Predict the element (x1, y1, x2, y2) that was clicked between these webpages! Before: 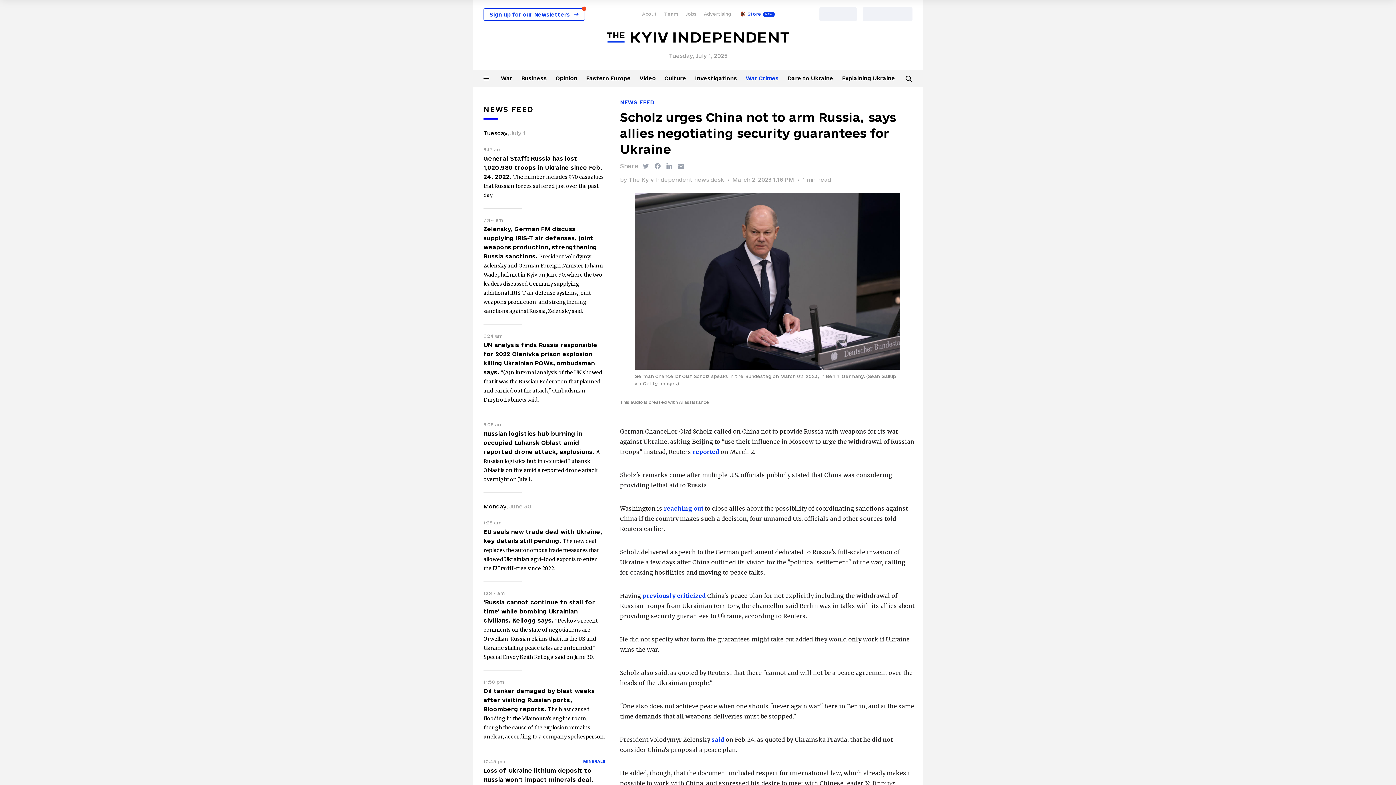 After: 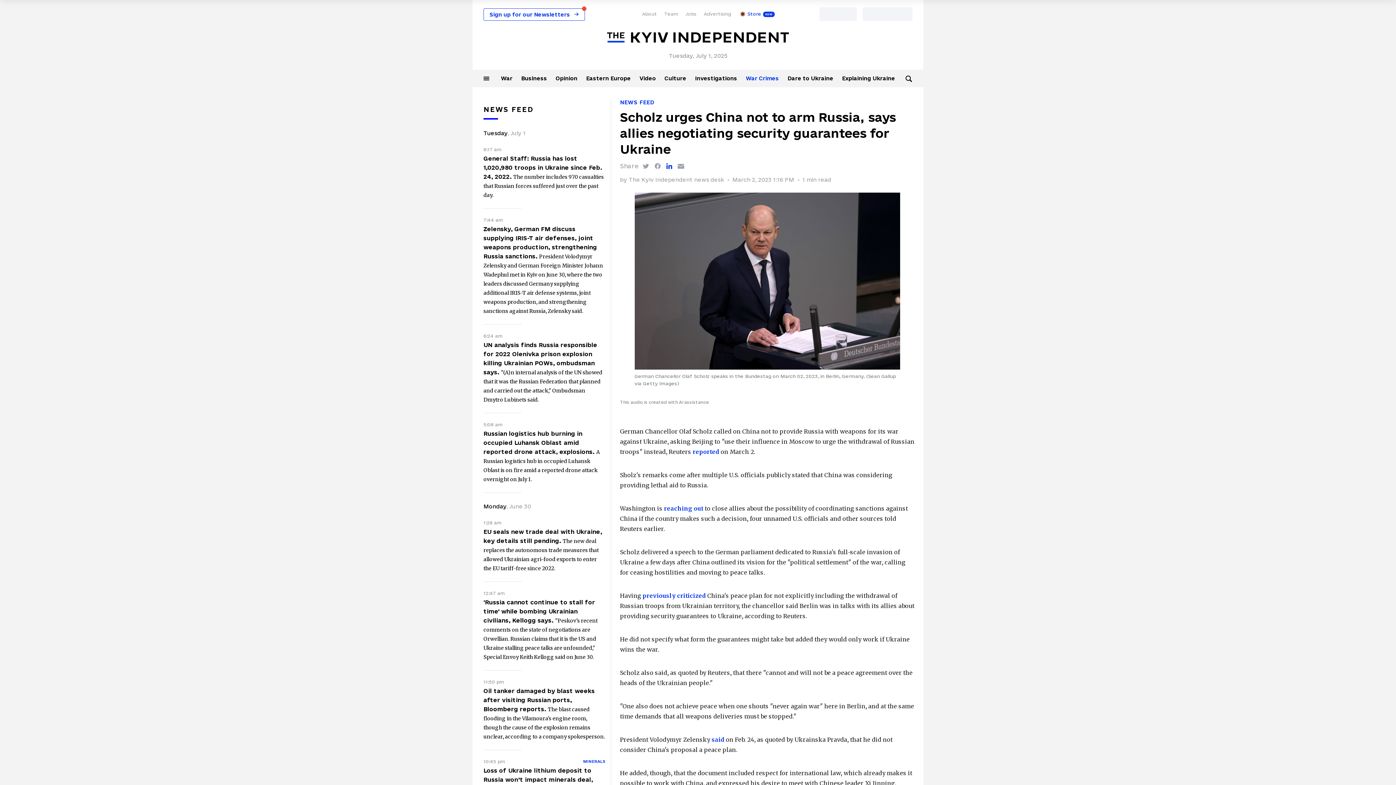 Action: label: Share on LinkedIn bbox: (665, 162, 672, 169)